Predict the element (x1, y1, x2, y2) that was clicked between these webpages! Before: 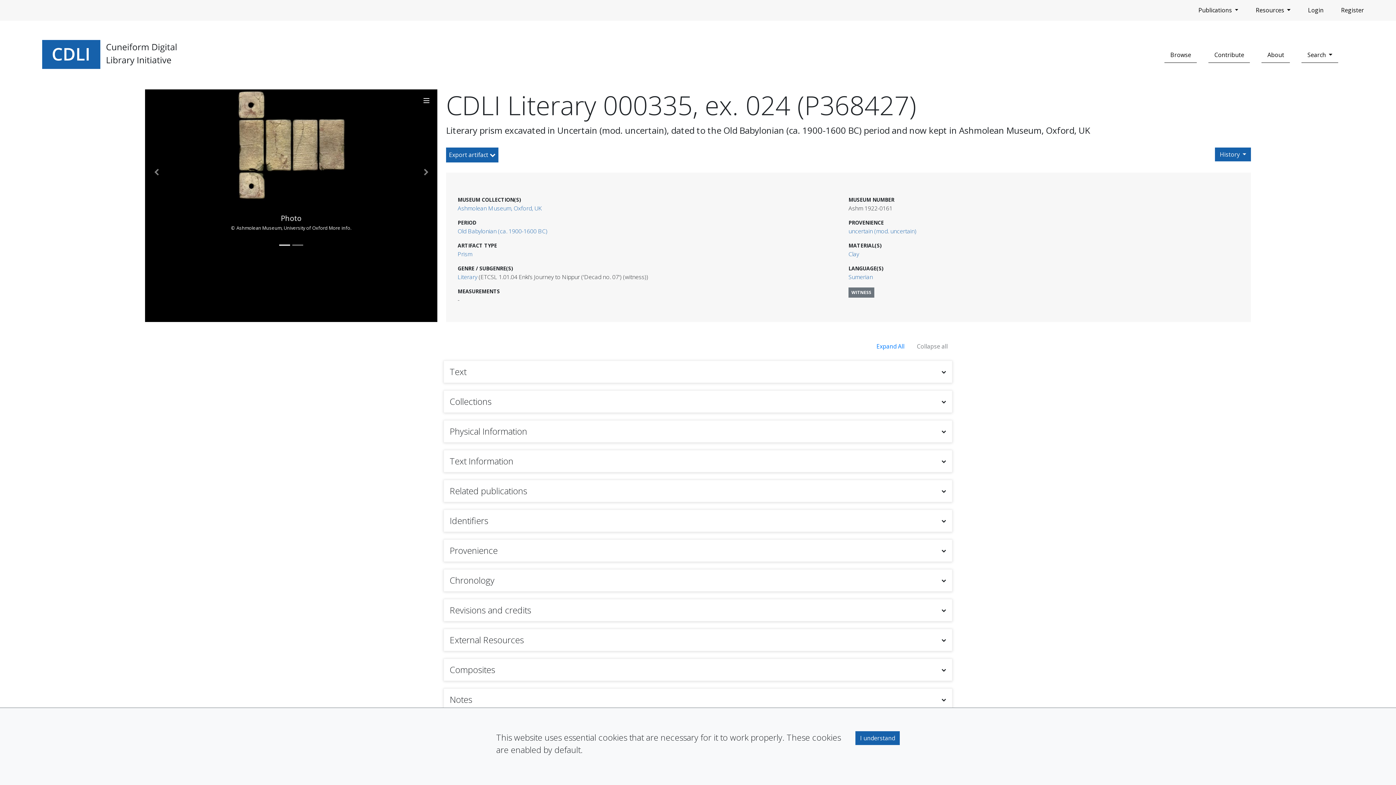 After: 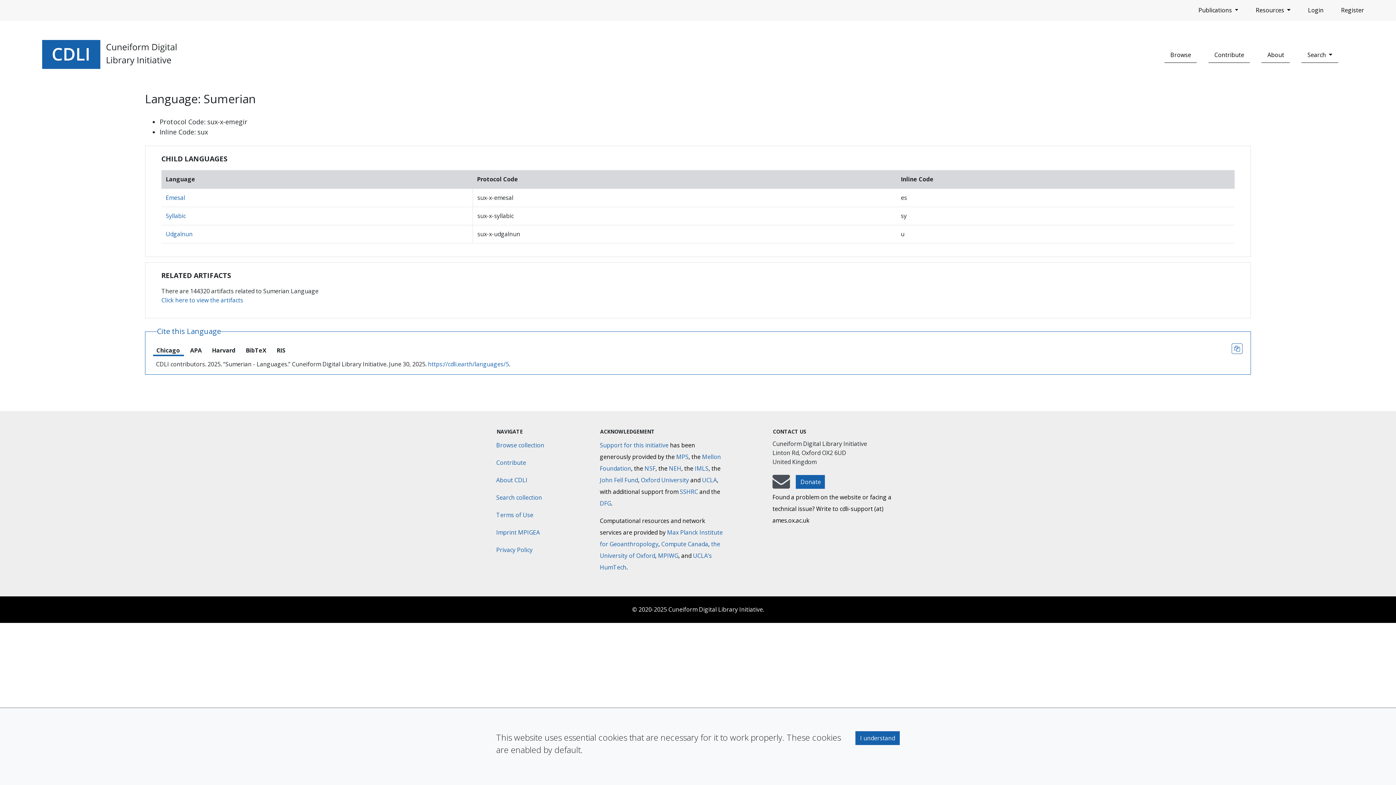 Action: bbox: (848, 273, 873, 281) label: Sumerian